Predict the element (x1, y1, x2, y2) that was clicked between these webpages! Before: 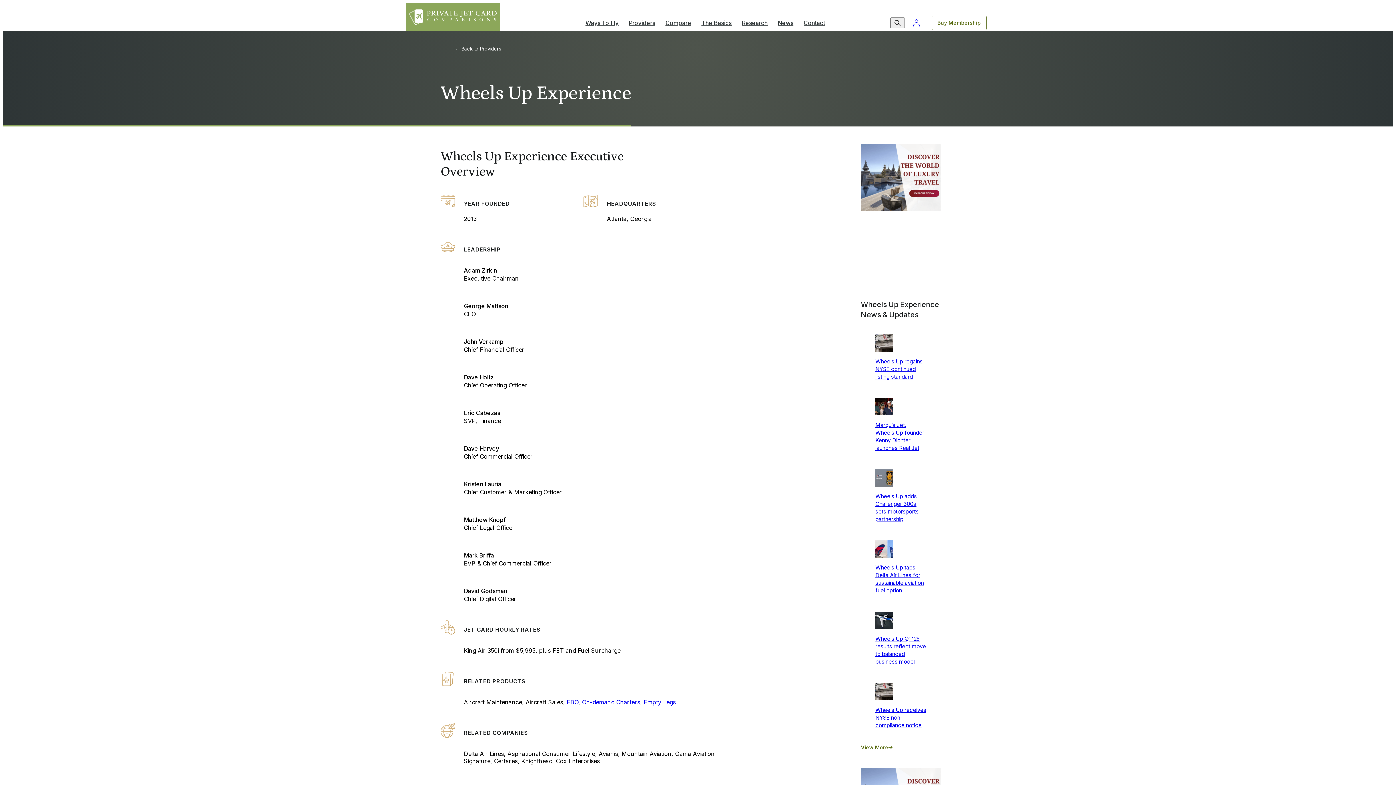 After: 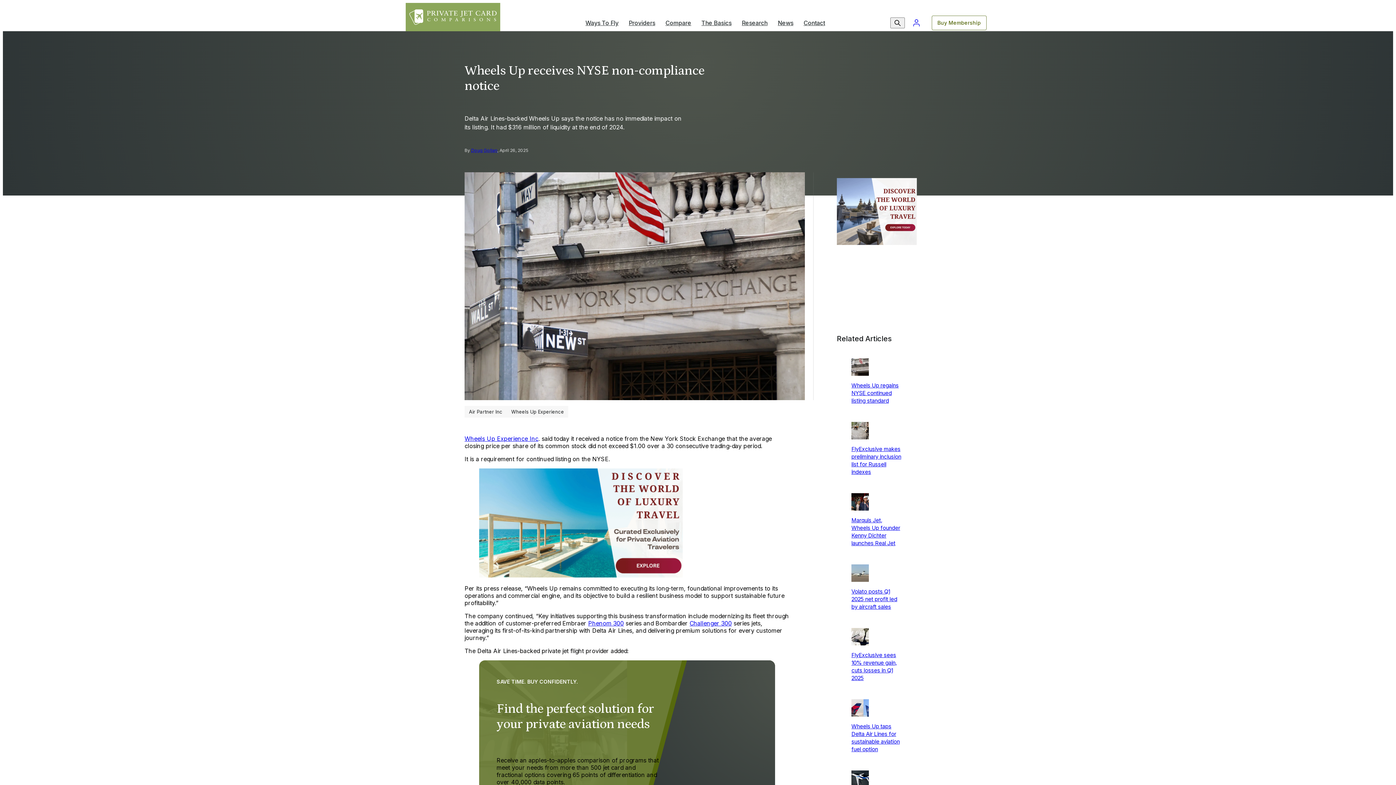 Action: label: Wheels Up receives NYSE non-compliance notice bbox: (875, 706, 926, 729)